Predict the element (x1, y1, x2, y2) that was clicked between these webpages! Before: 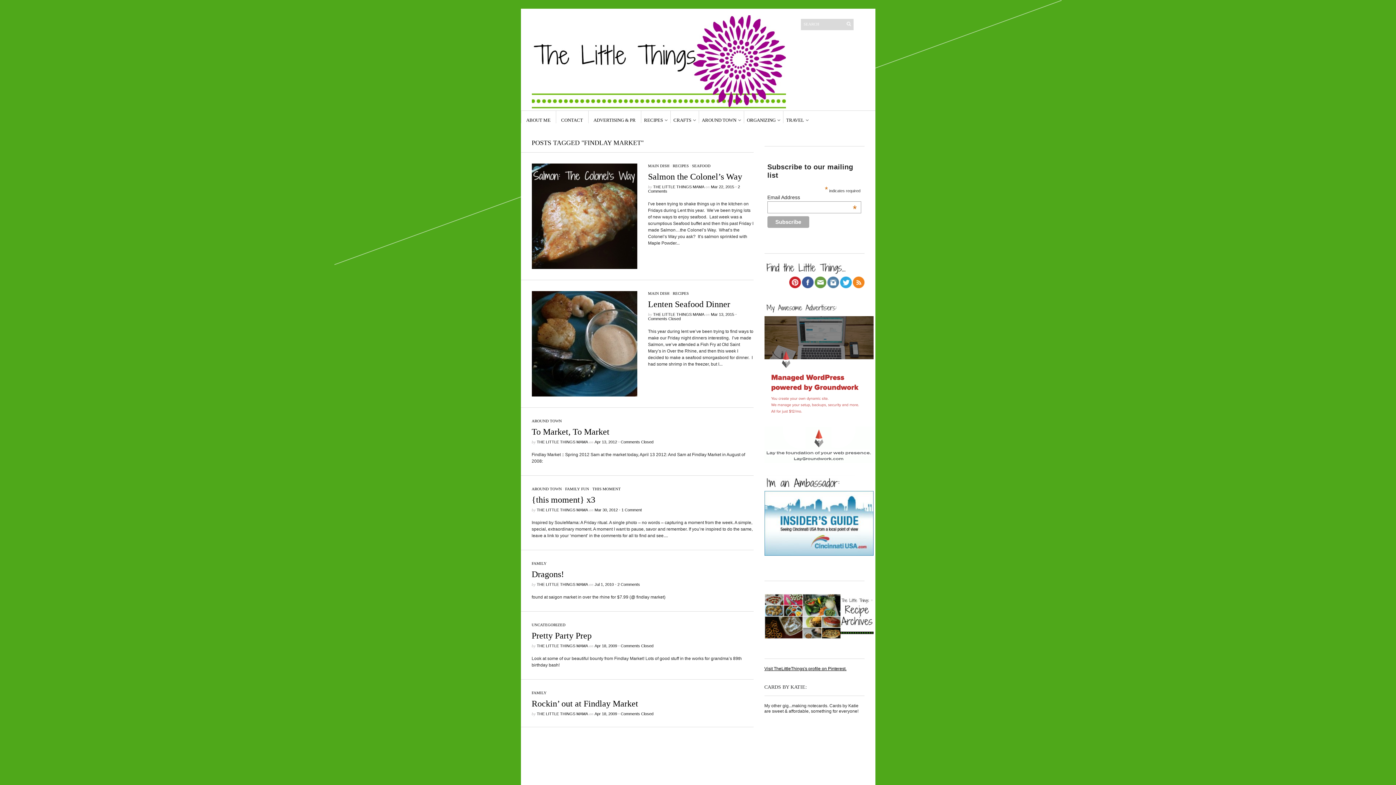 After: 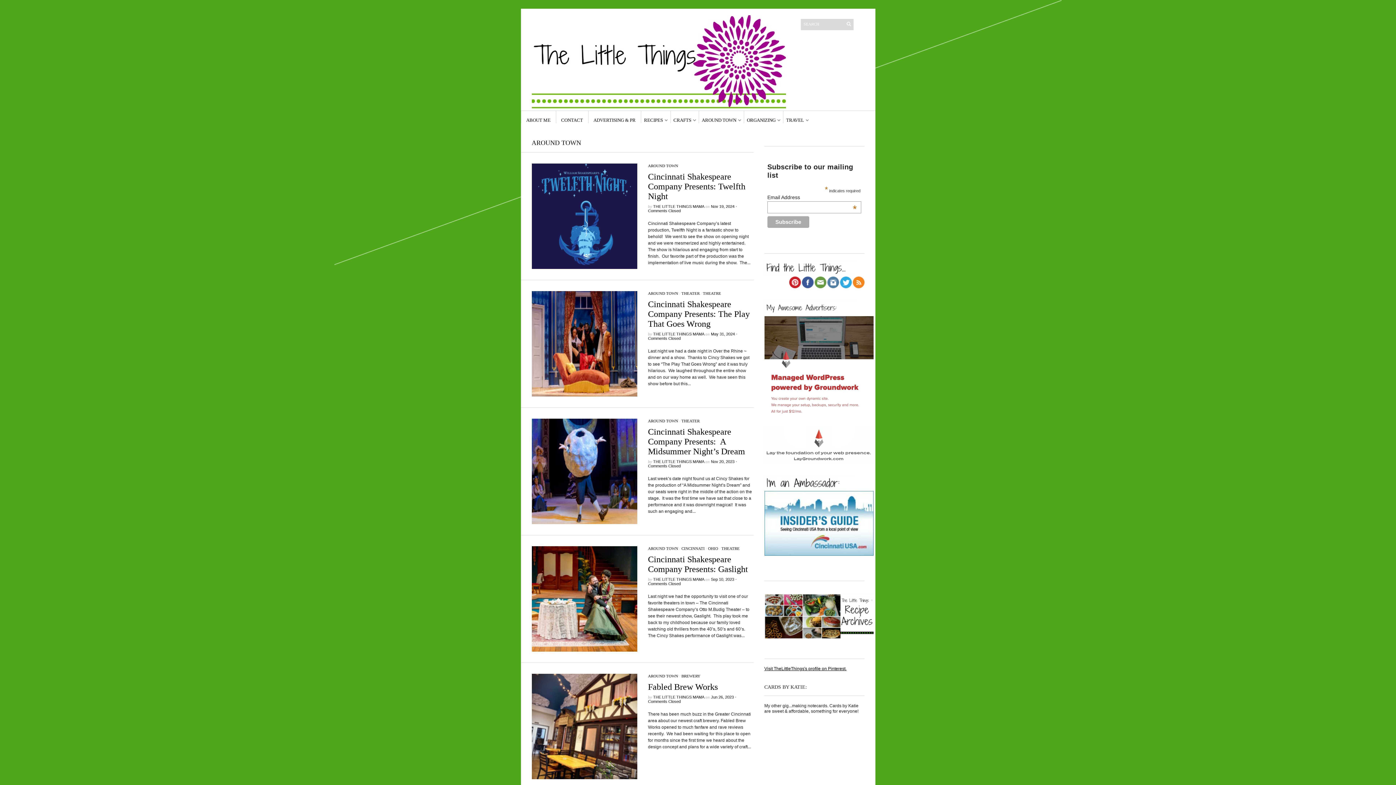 Action: bbox: (531, 486, 562, 491) label: AROUND TOWN